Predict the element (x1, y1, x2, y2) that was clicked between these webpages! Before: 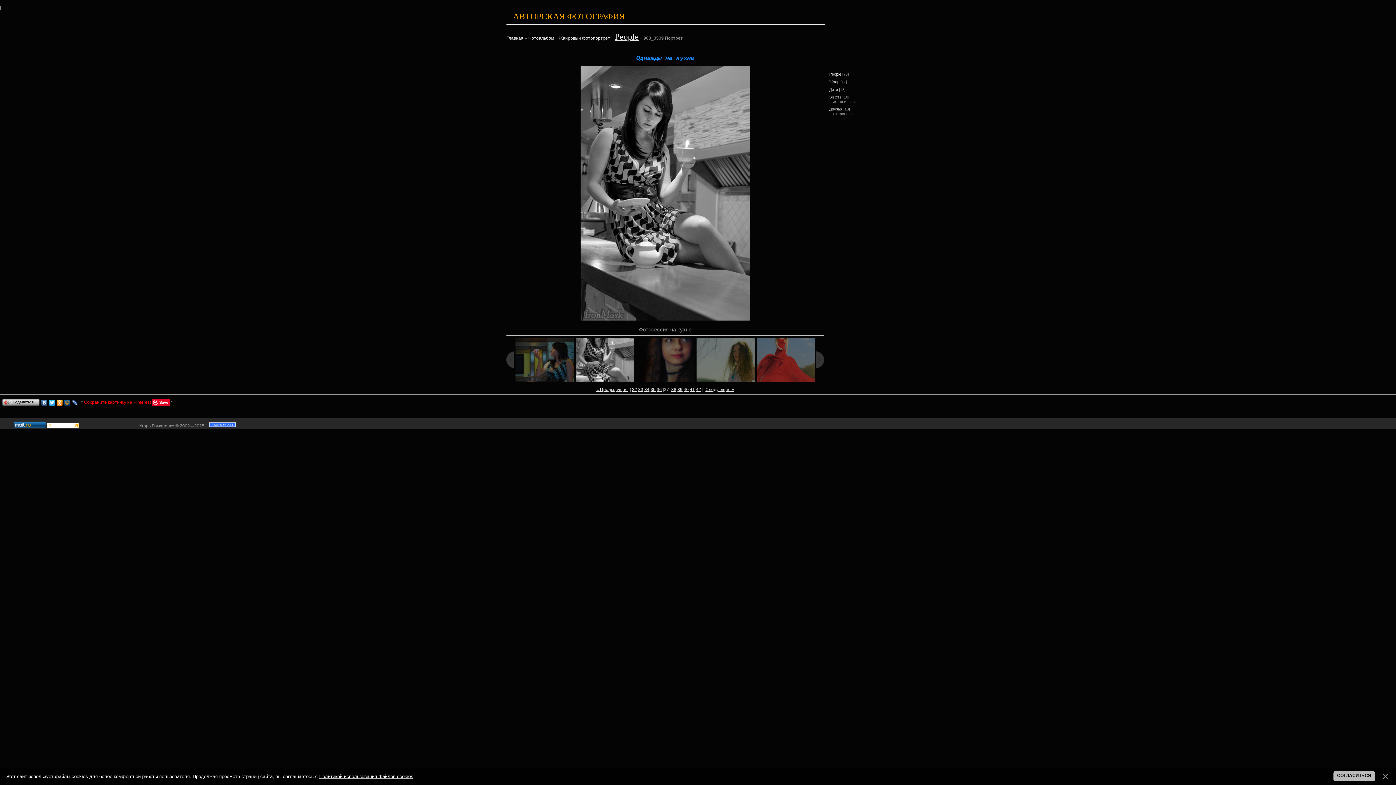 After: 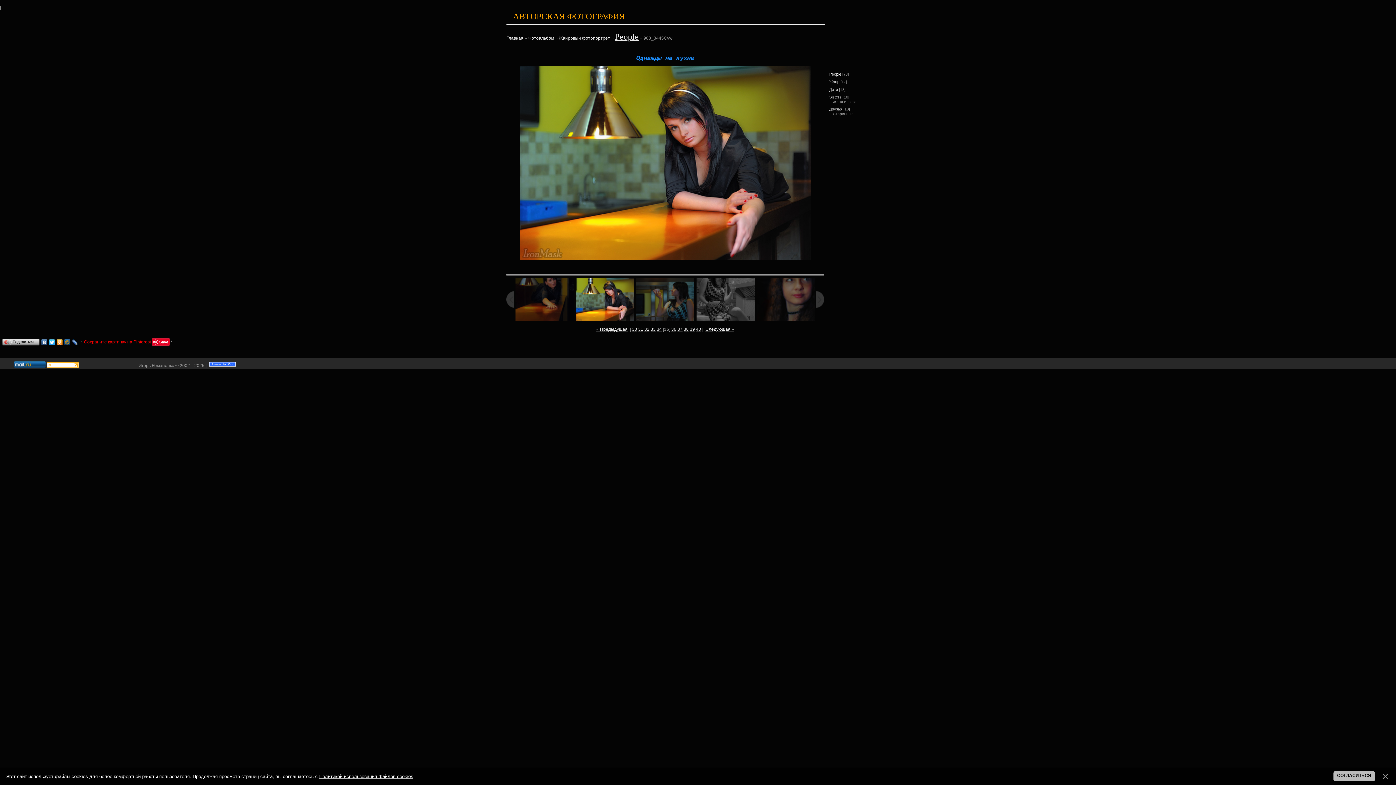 Action: bbox: (650, 387, 655, 392) label: 35